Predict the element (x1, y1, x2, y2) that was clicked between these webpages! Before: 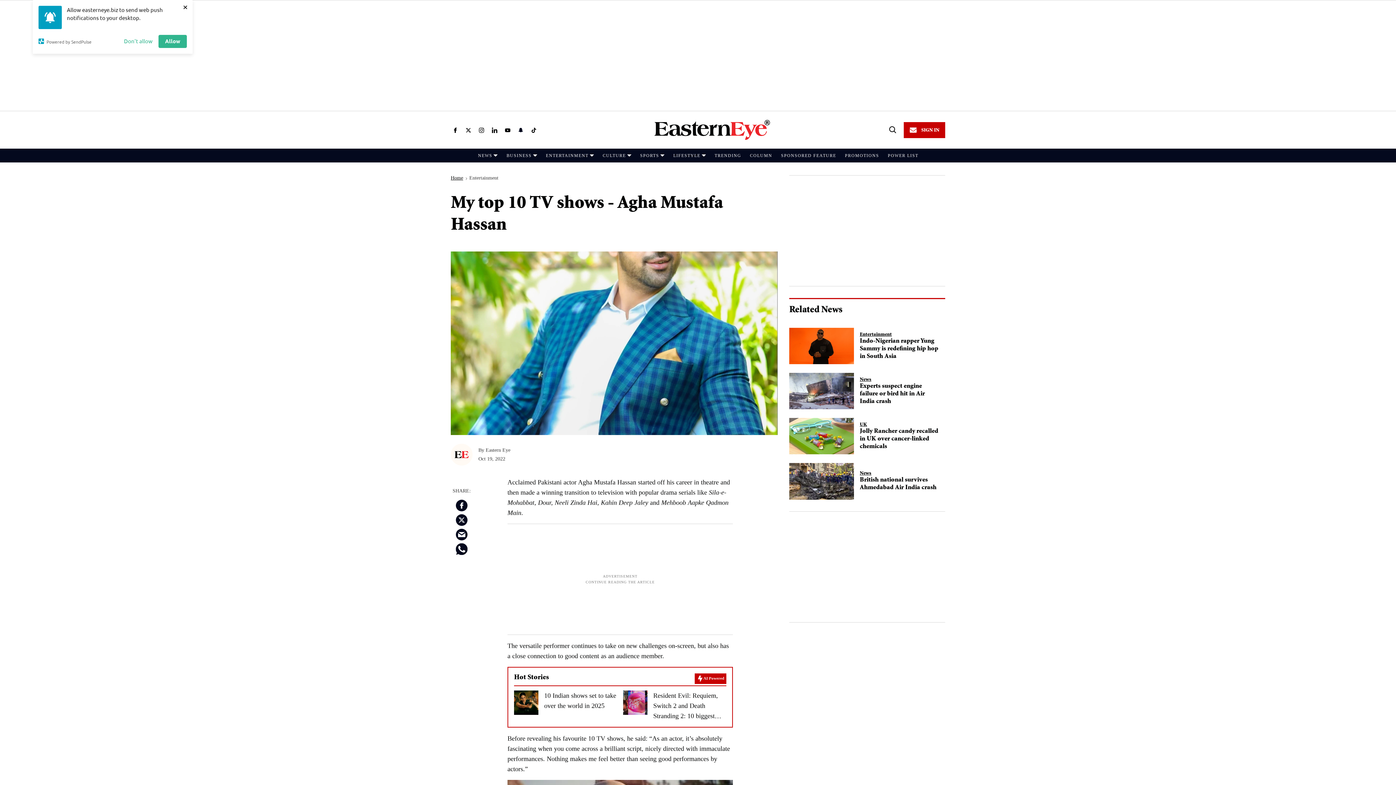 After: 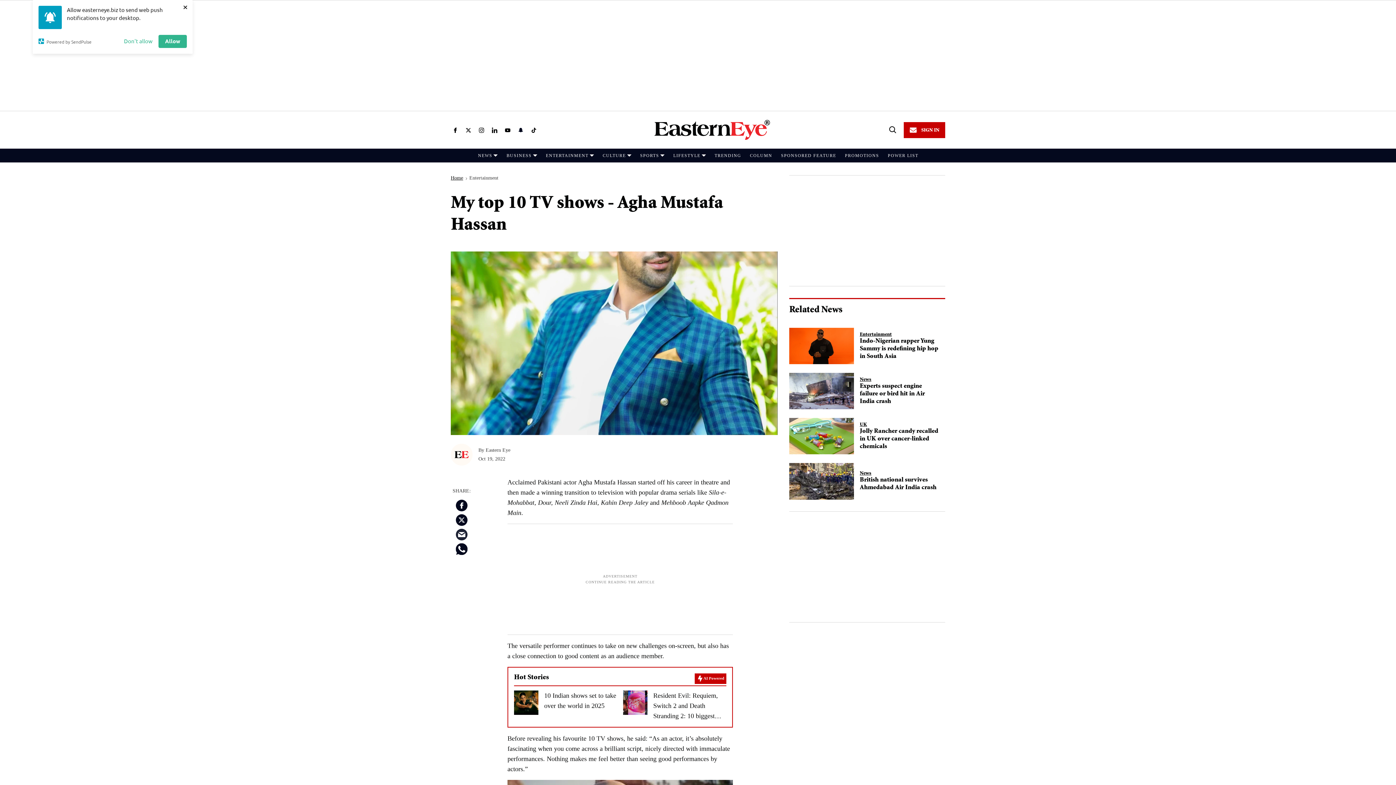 Action: bbox: (456, 529, 467, 540) label: Share via Email